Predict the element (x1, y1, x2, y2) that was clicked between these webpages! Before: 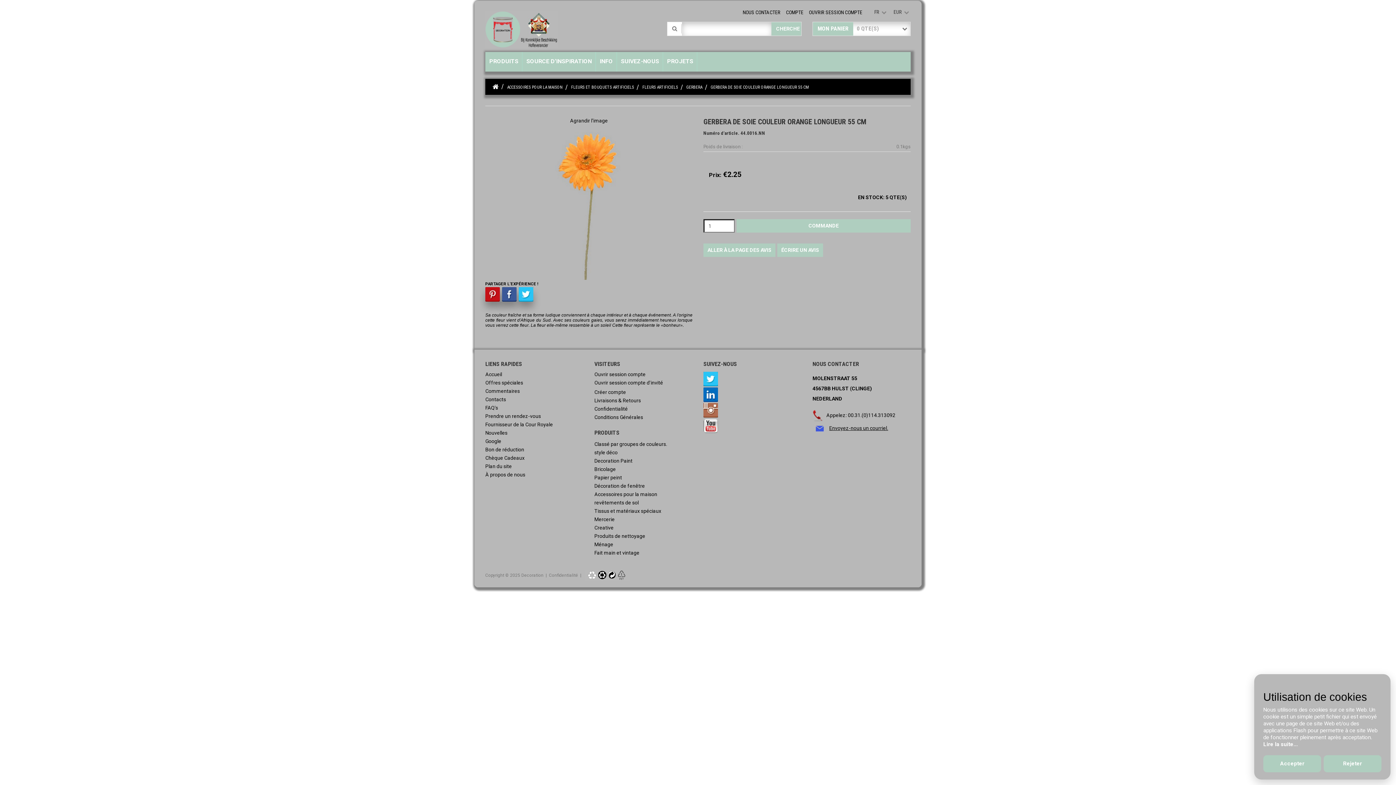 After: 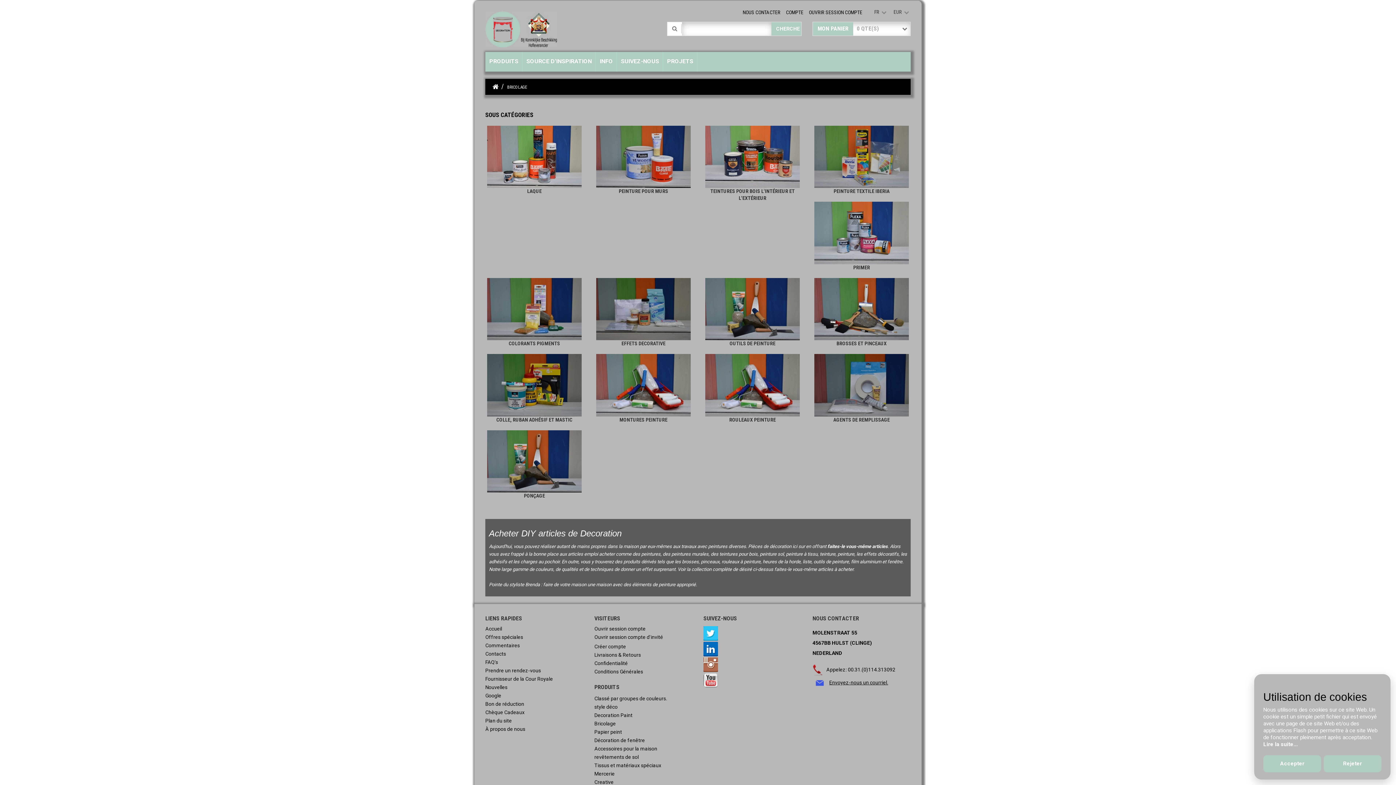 Action: label: Bricolage bbox: (594, 466, 616, 472)